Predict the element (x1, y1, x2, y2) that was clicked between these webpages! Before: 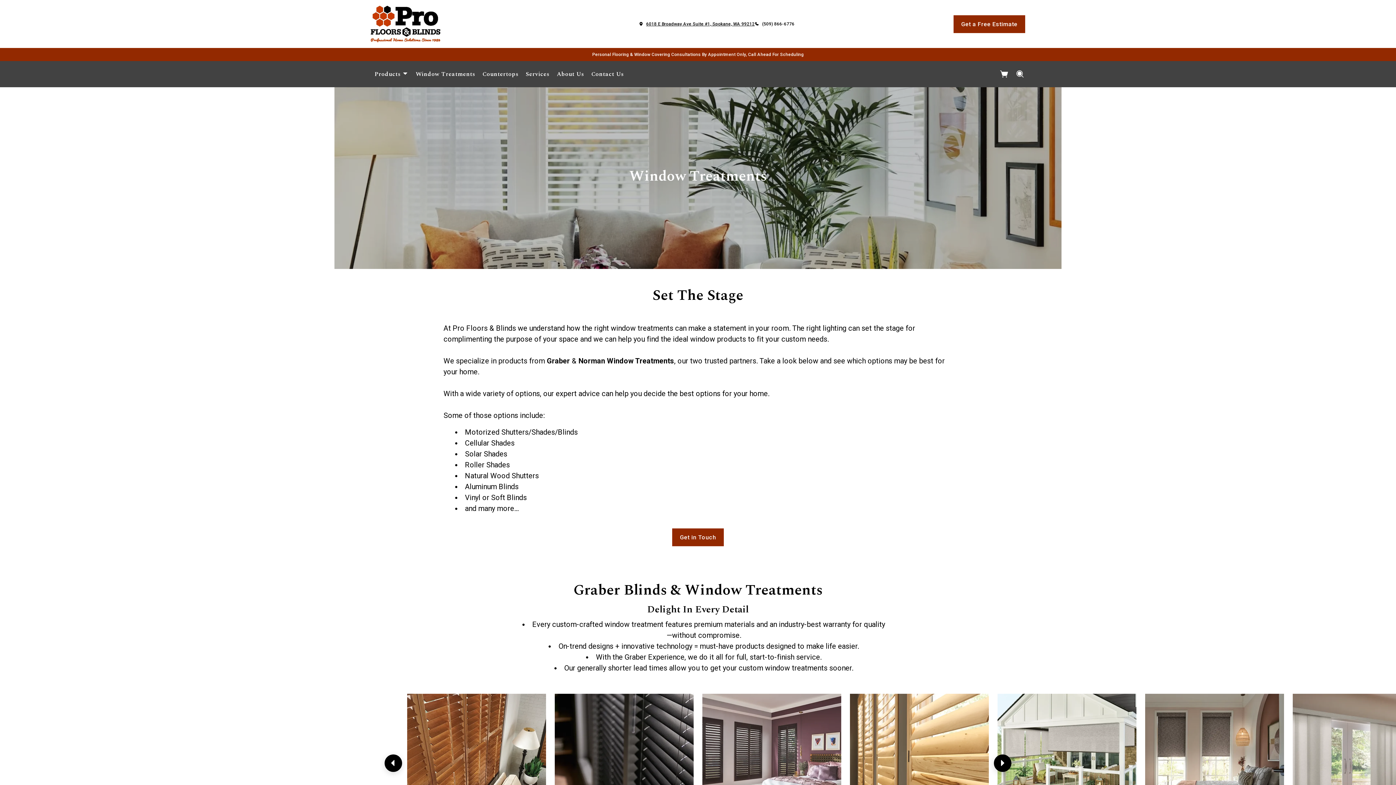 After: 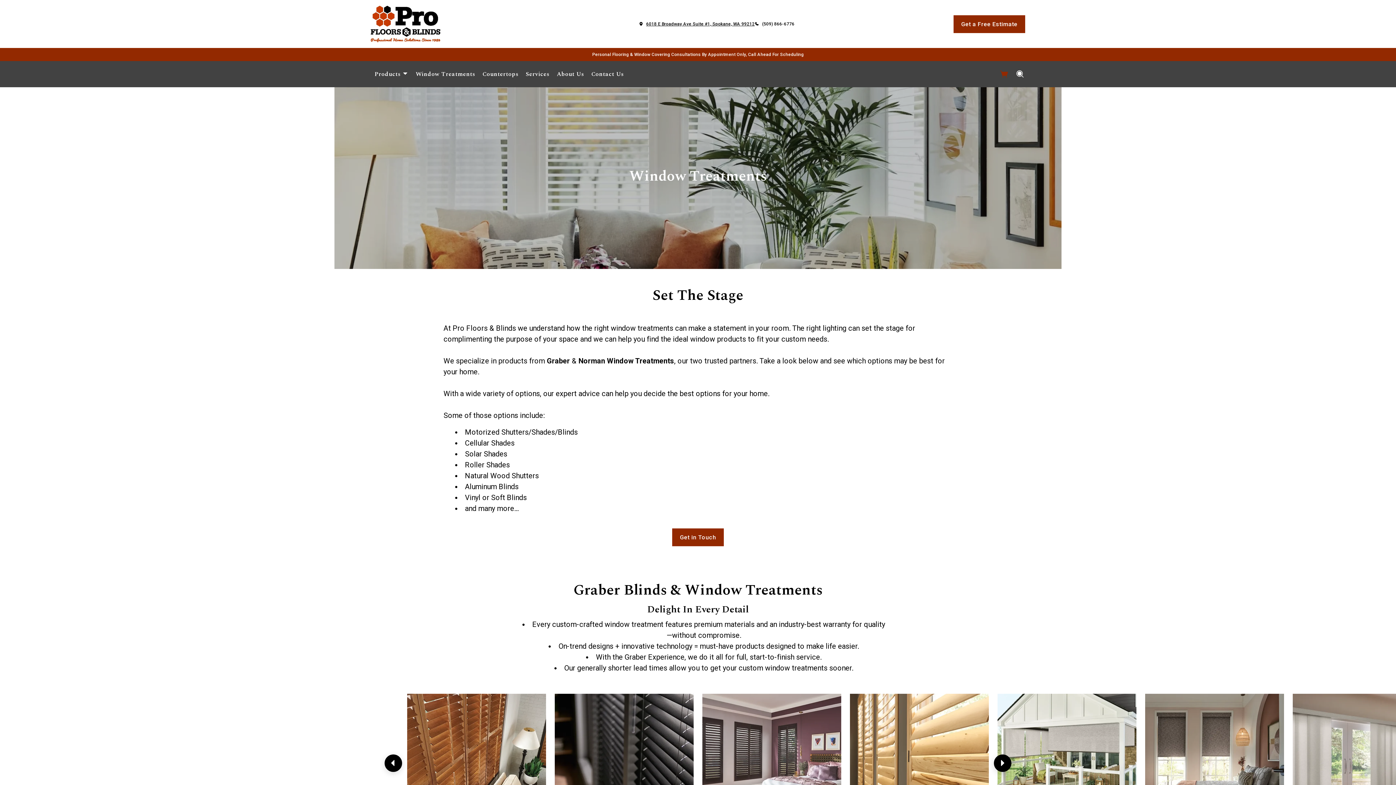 Action: label: Shopping cart bbox: (1000, 69, 1009, 78)